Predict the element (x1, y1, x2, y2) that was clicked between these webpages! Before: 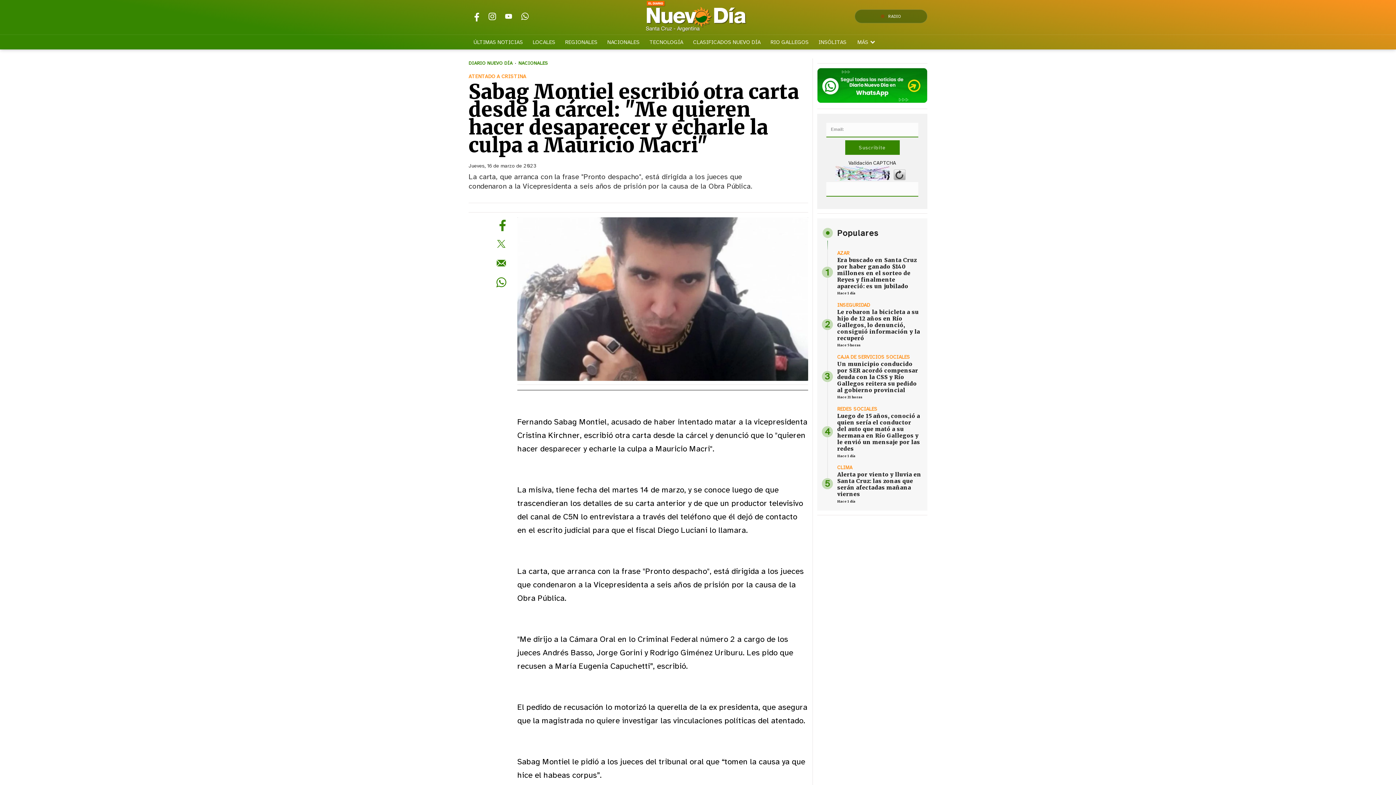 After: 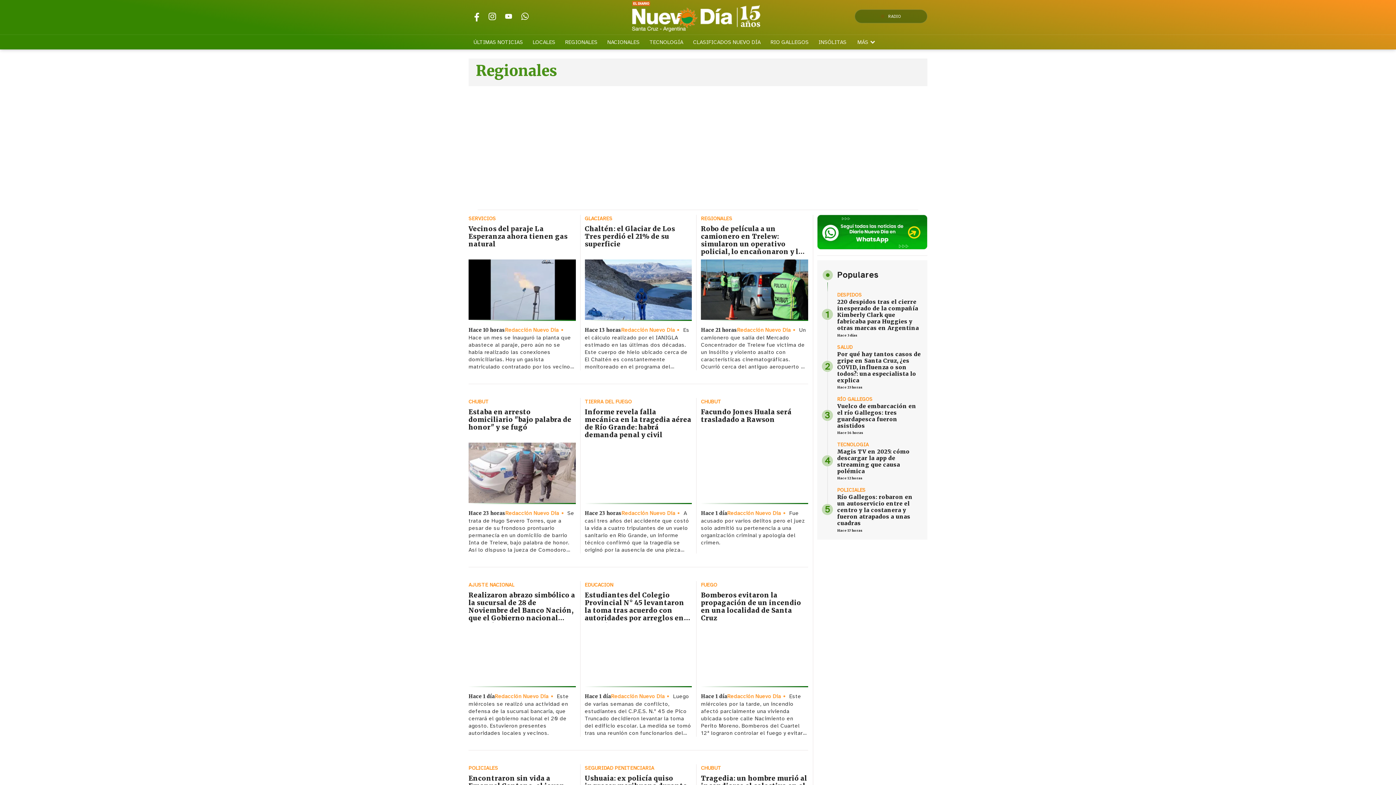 Action: label: REGIONALES bbox: (560, 34, 602, 49)